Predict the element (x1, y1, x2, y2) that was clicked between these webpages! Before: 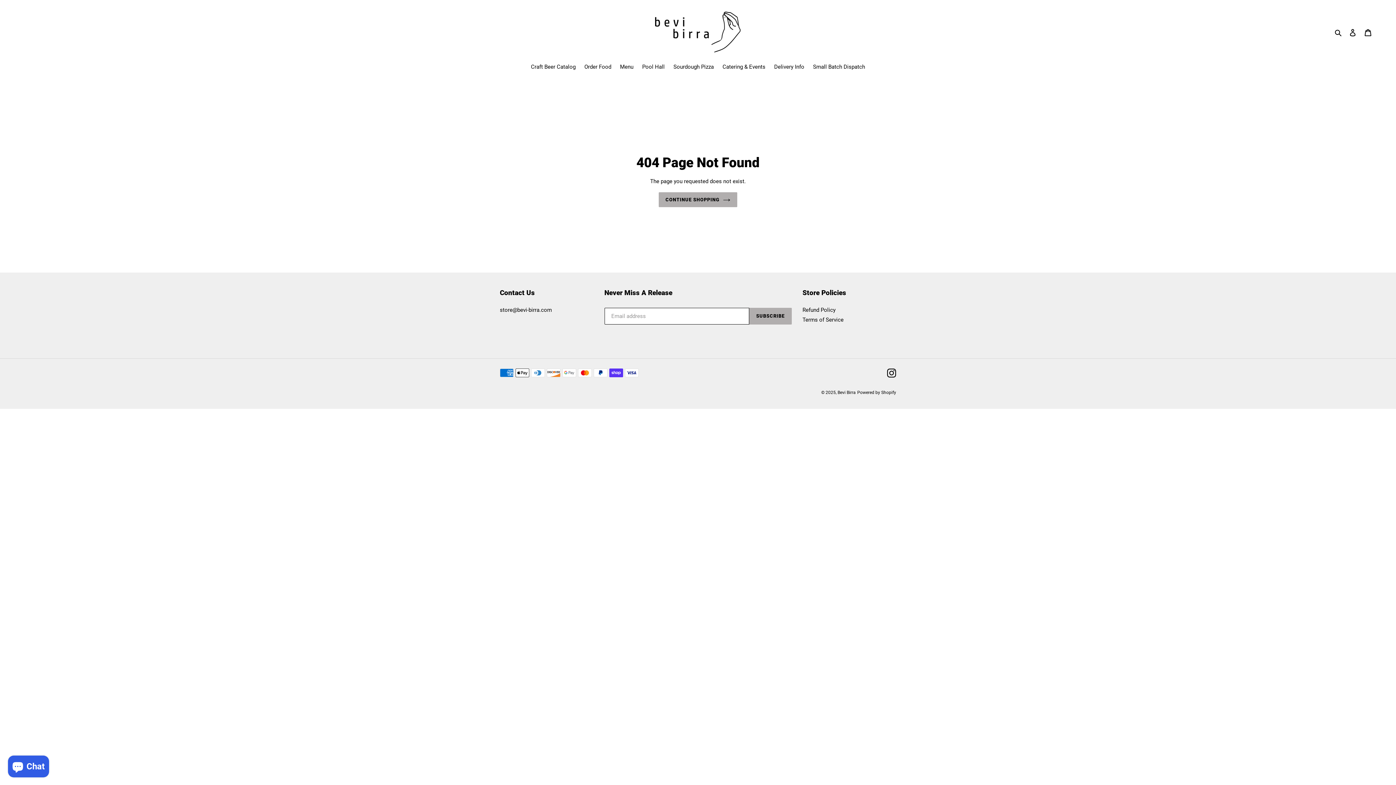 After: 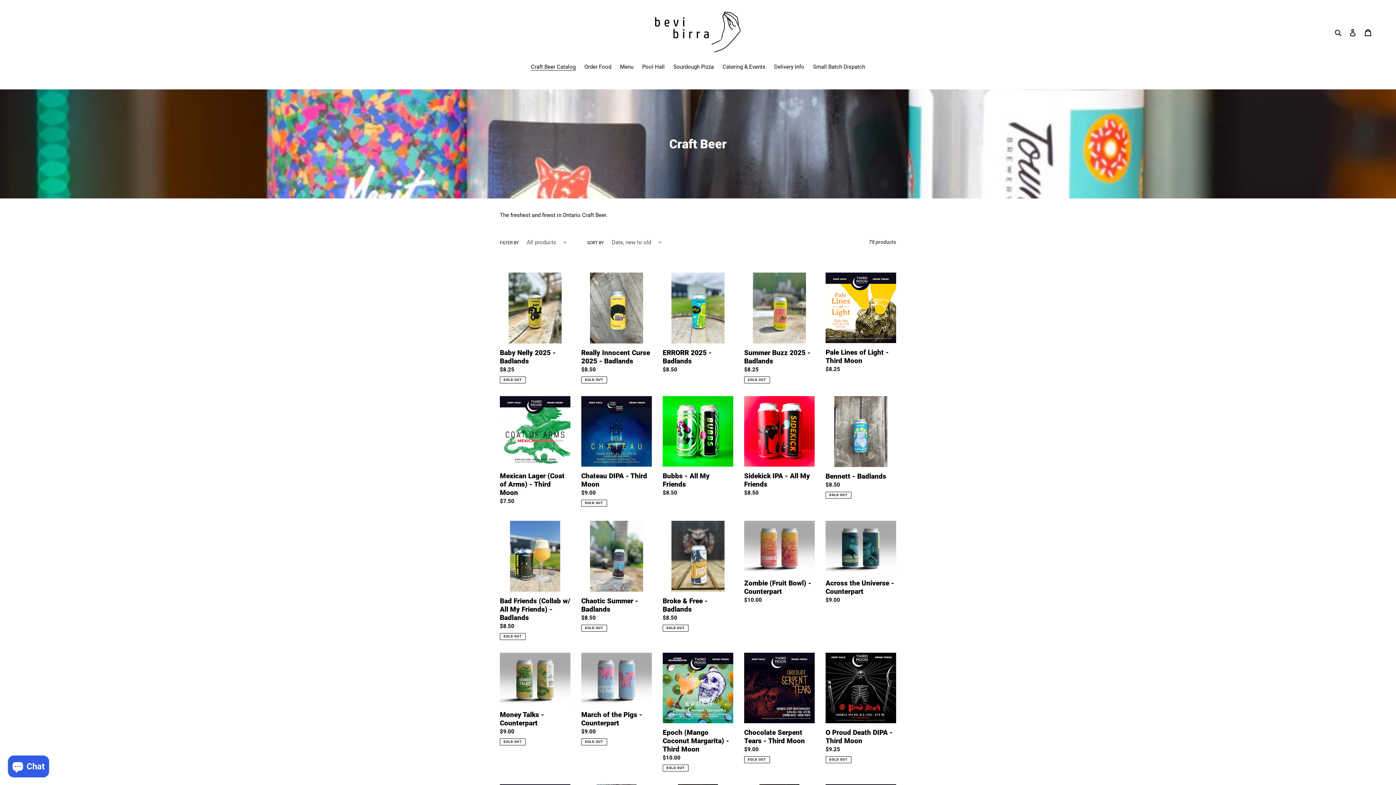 Action: bbox: (527, 62, 579, 72) label: Craft Beer Catalog